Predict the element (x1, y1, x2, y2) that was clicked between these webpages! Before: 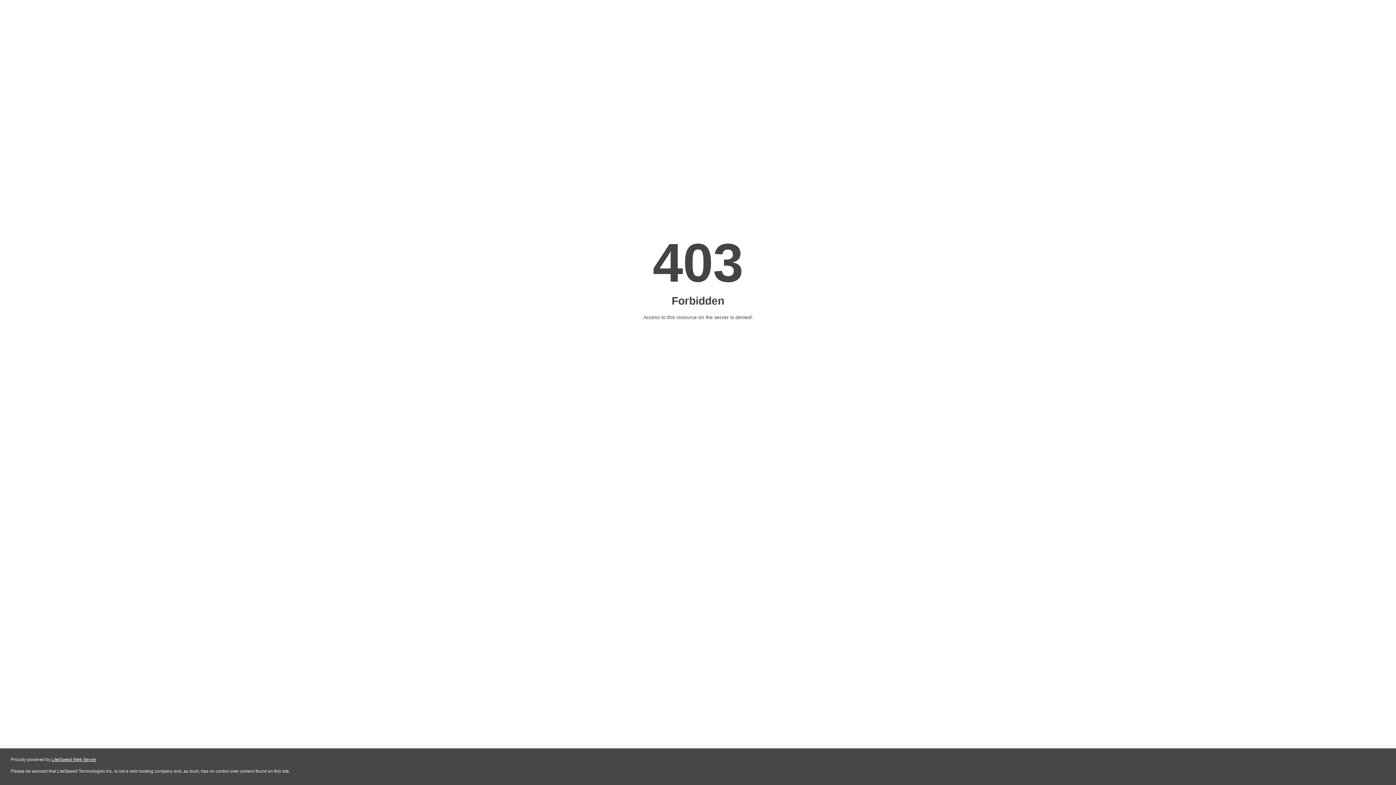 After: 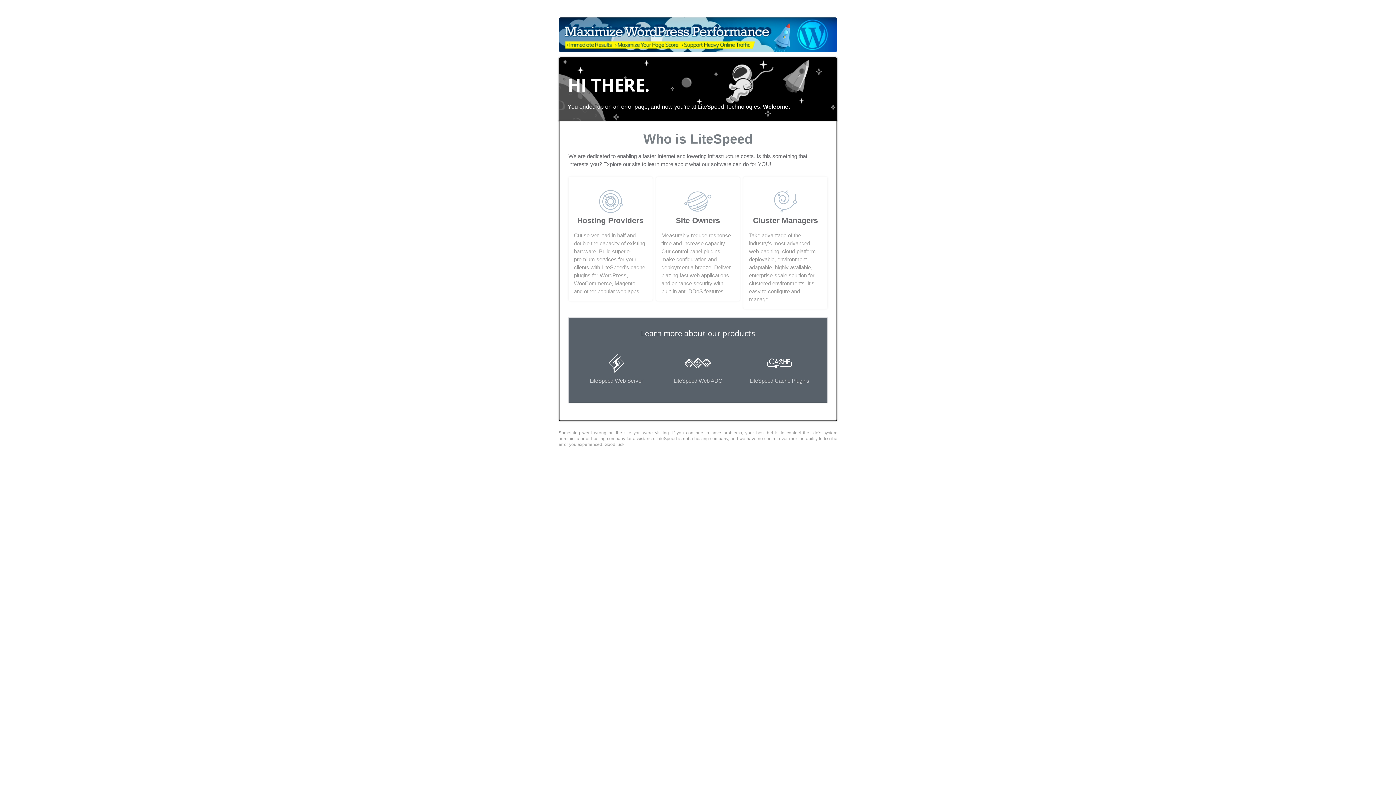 Action: bbox: (51, 757, 96, 762) label: LiteSpeed Web Server